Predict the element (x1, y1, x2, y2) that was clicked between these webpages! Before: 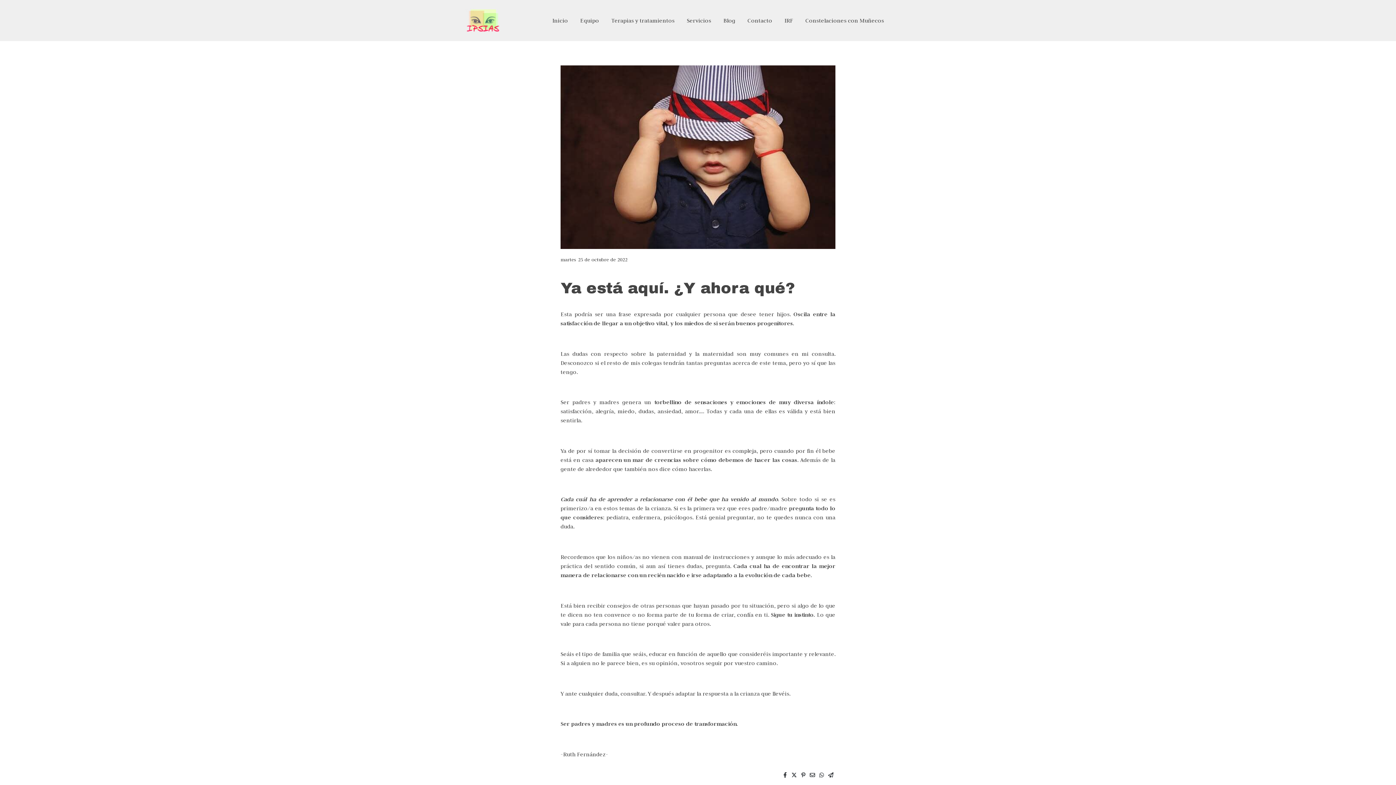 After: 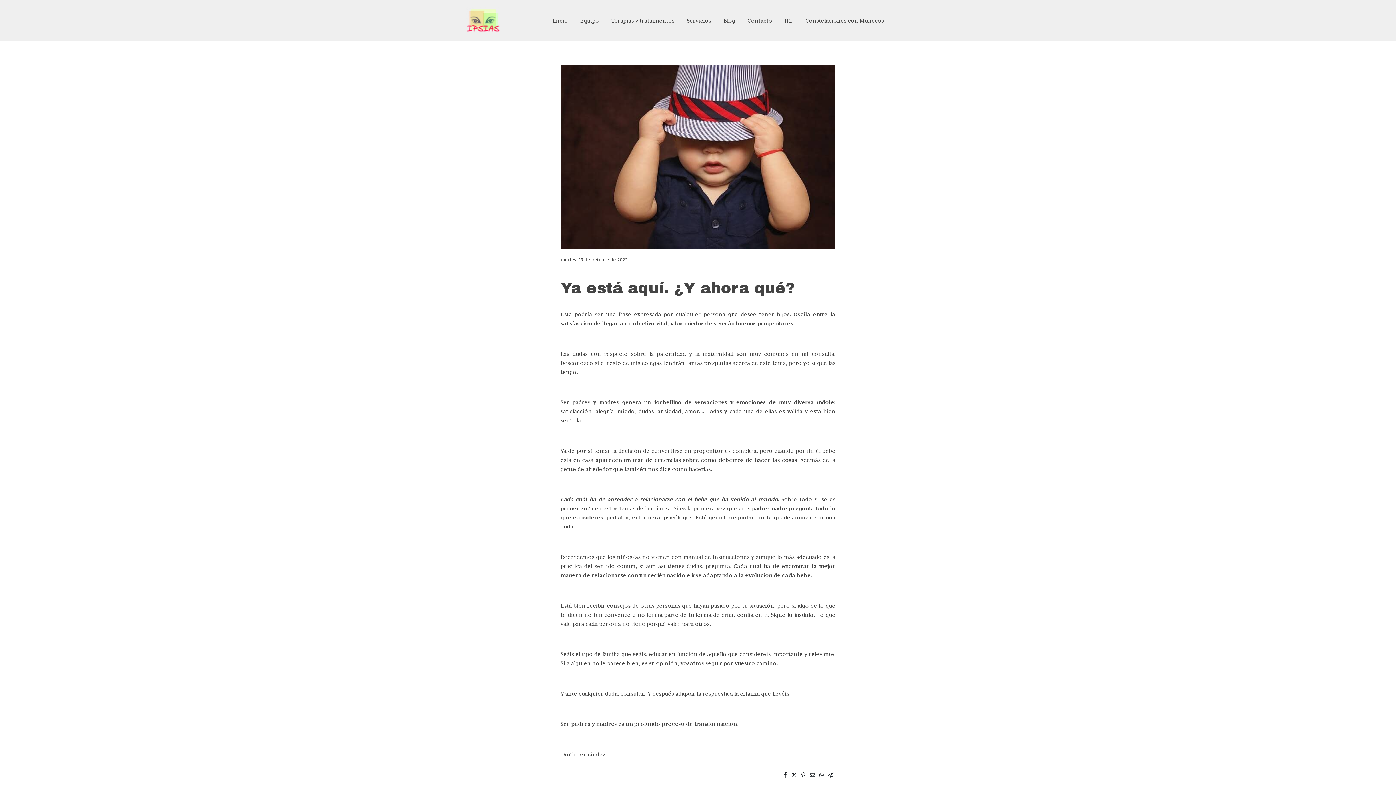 Action: bbox: (801, 772, 805, 780)